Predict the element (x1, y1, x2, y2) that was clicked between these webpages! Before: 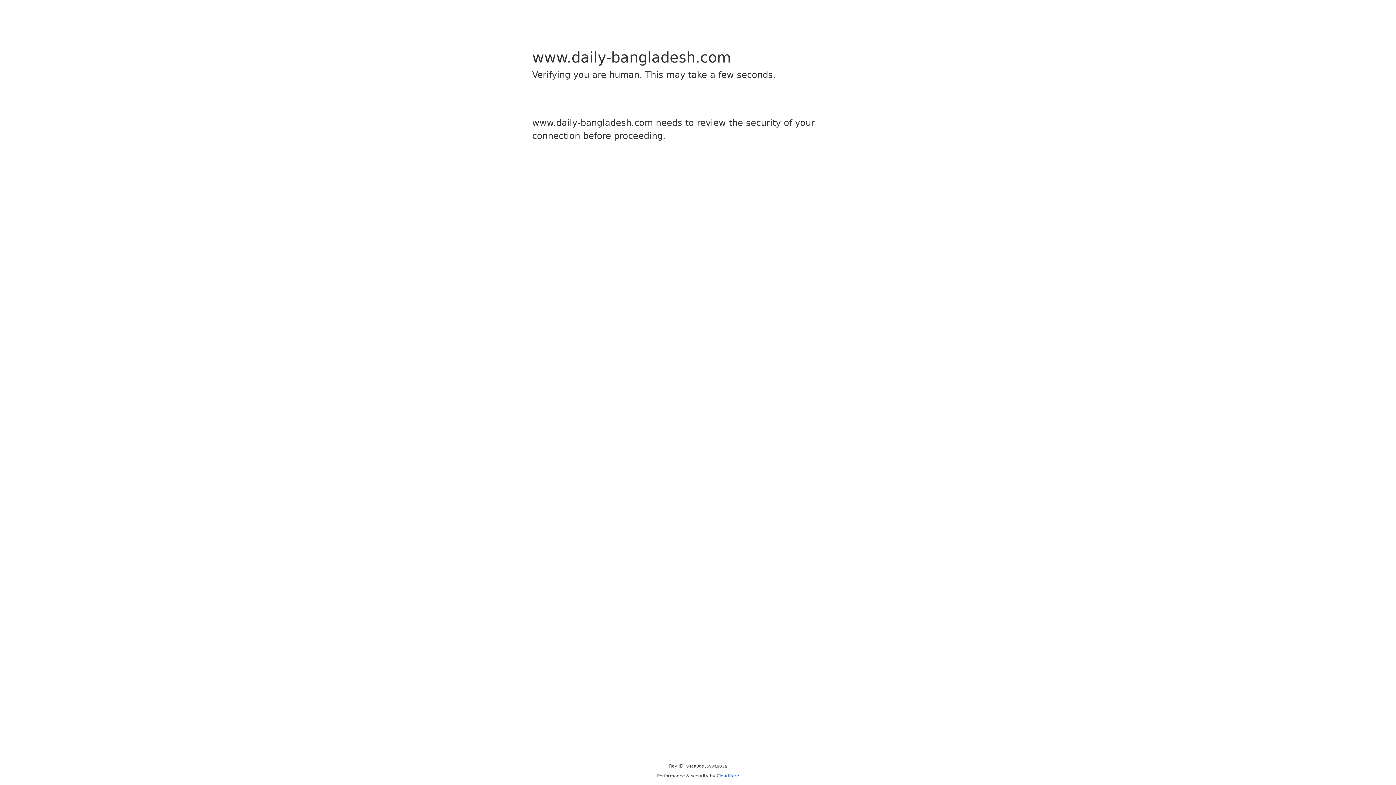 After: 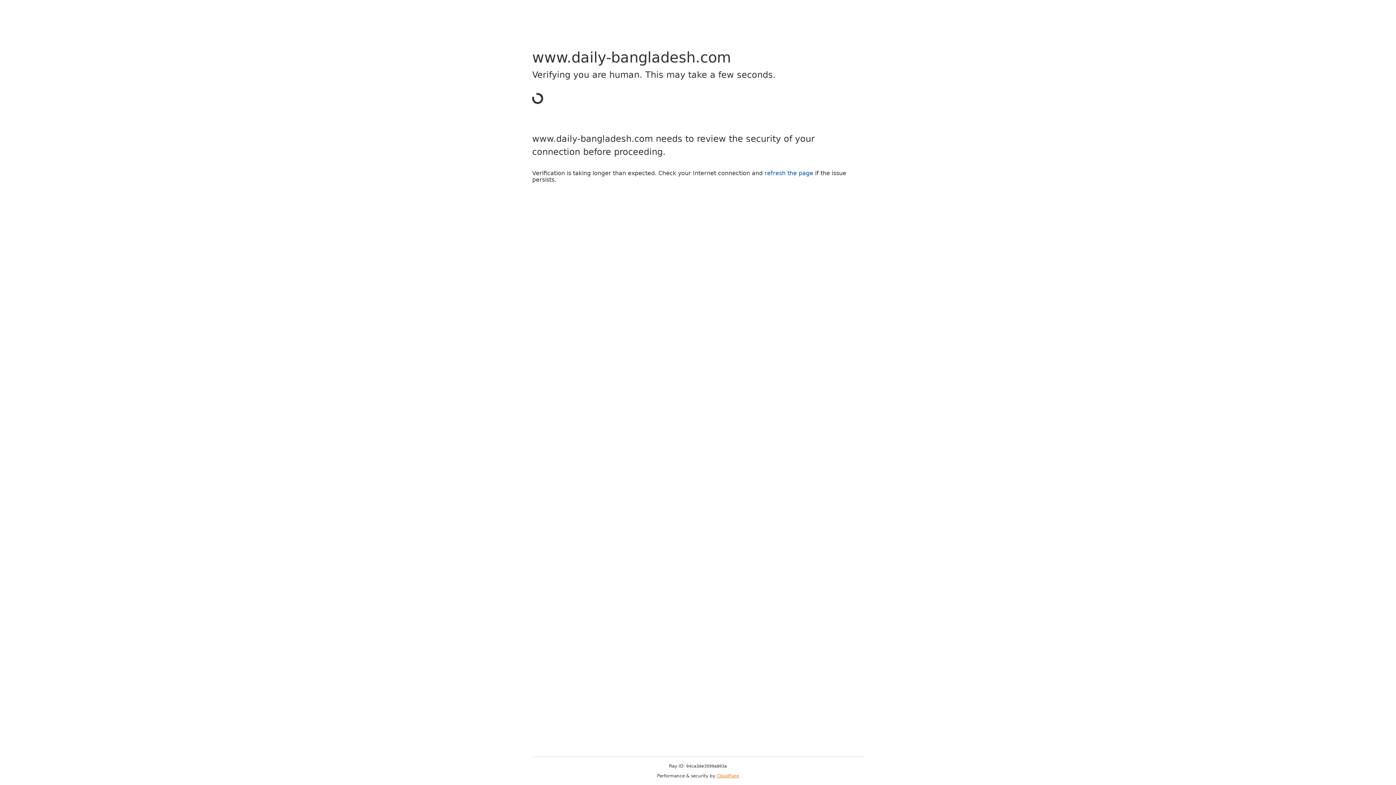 Action: label: Cloudflare bbox: (716, 773, 739, 778)